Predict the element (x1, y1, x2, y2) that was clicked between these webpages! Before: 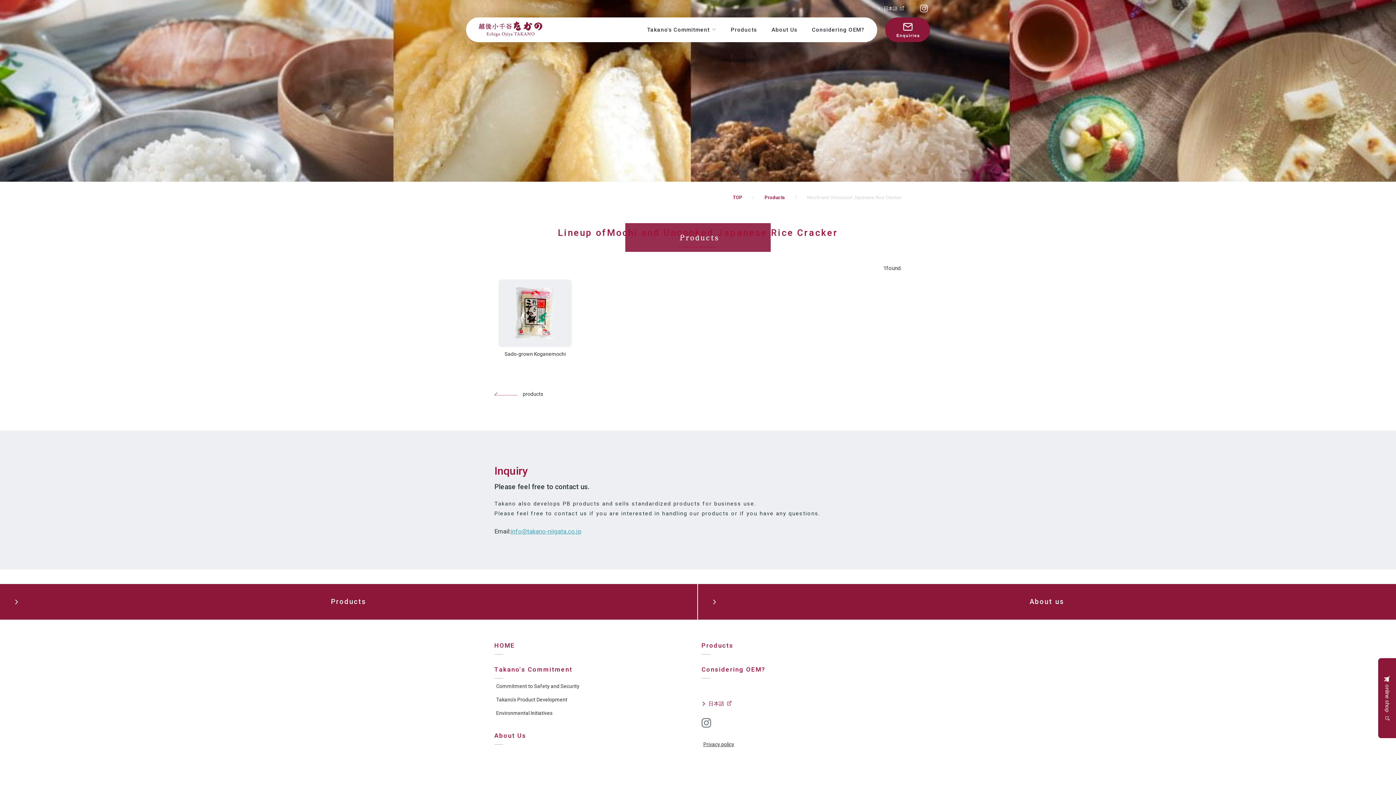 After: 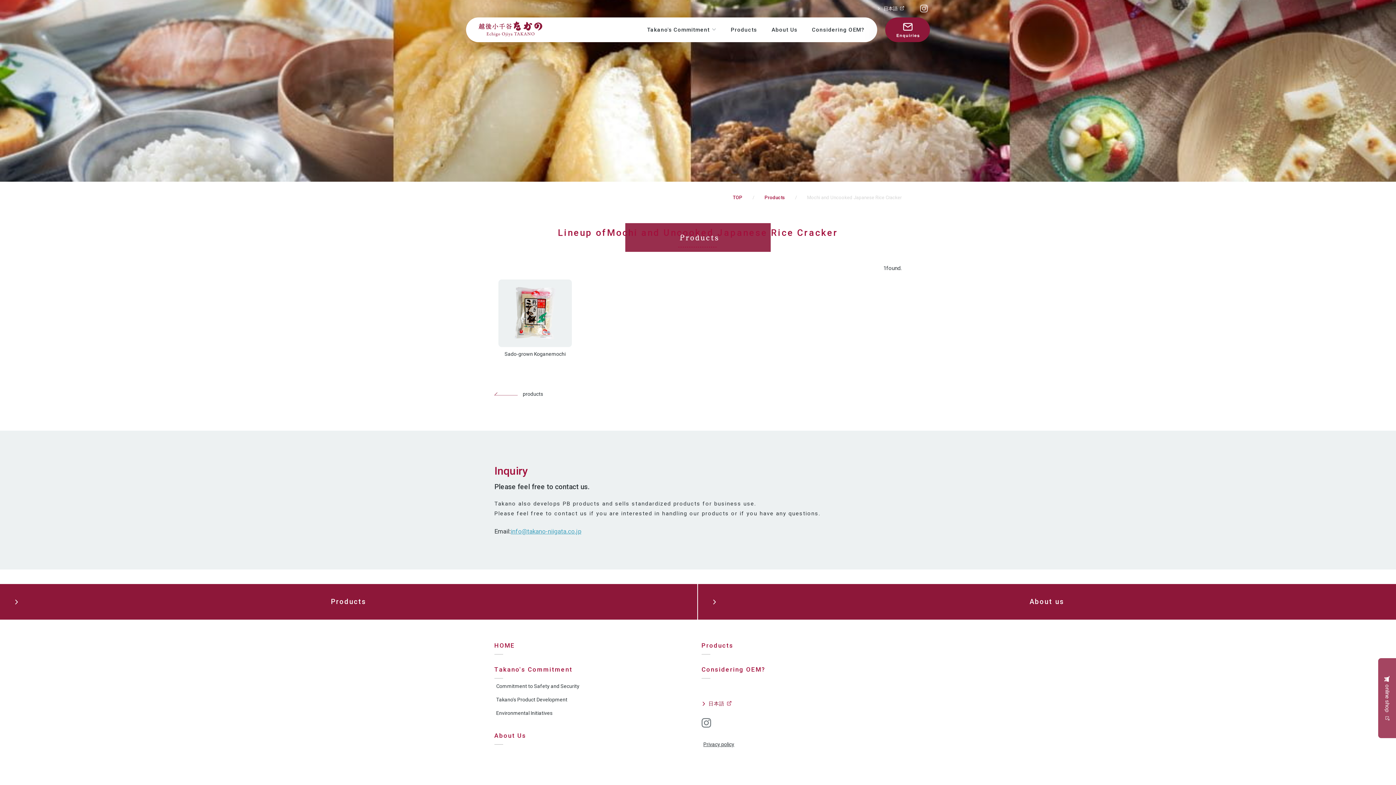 Action: bbox: (1378, 658, 1396, 738) label: online shop 